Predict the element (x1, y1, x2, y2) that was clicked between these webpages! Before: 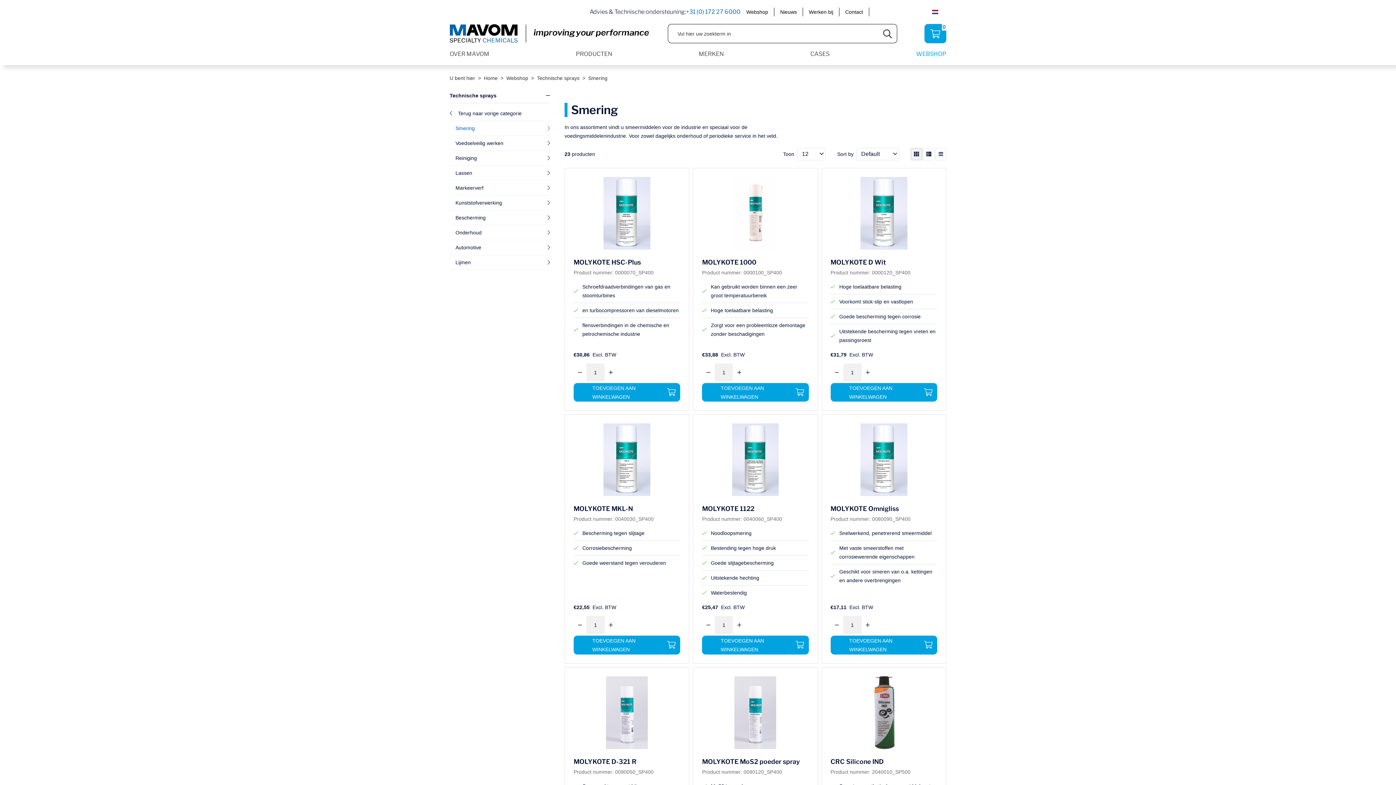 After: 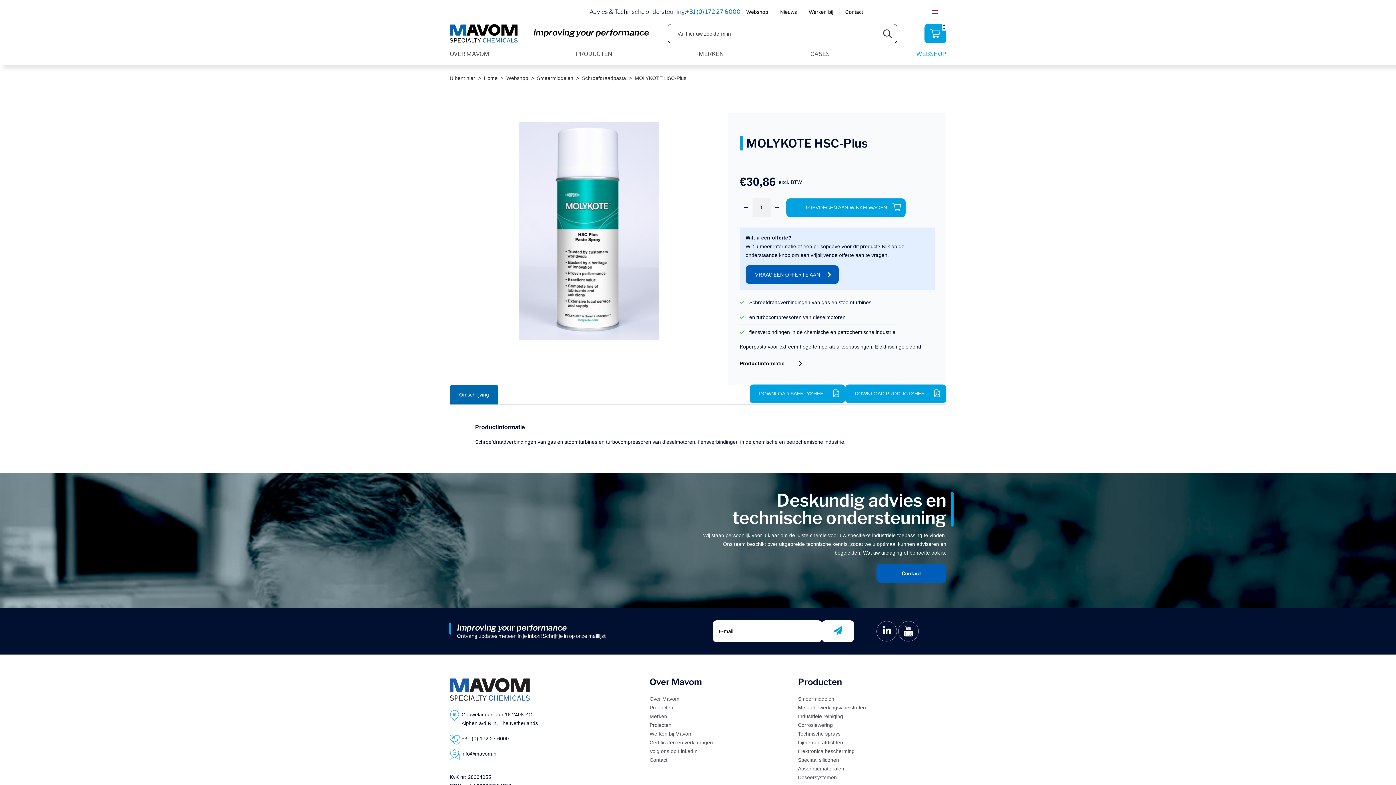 Action: bbox: (565, 168, 689, 410)